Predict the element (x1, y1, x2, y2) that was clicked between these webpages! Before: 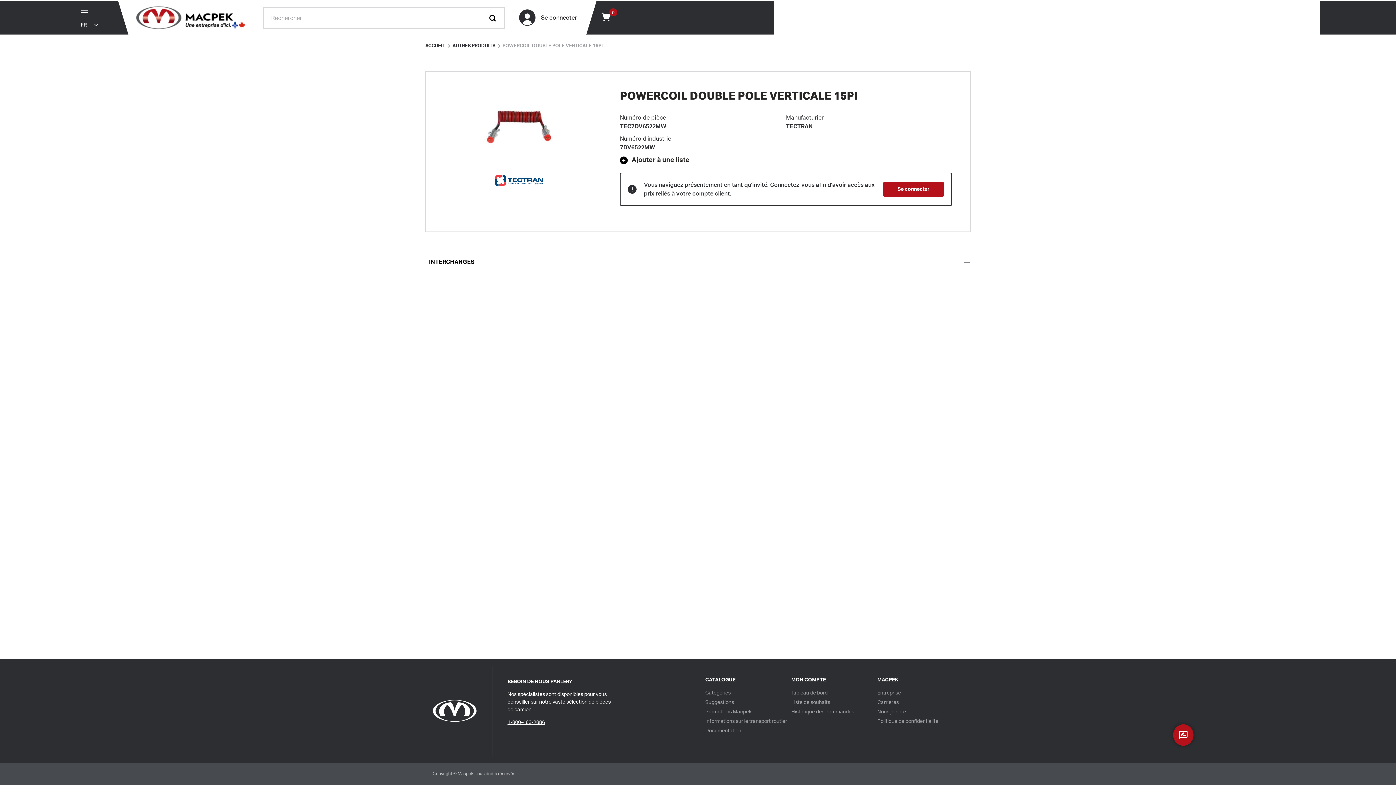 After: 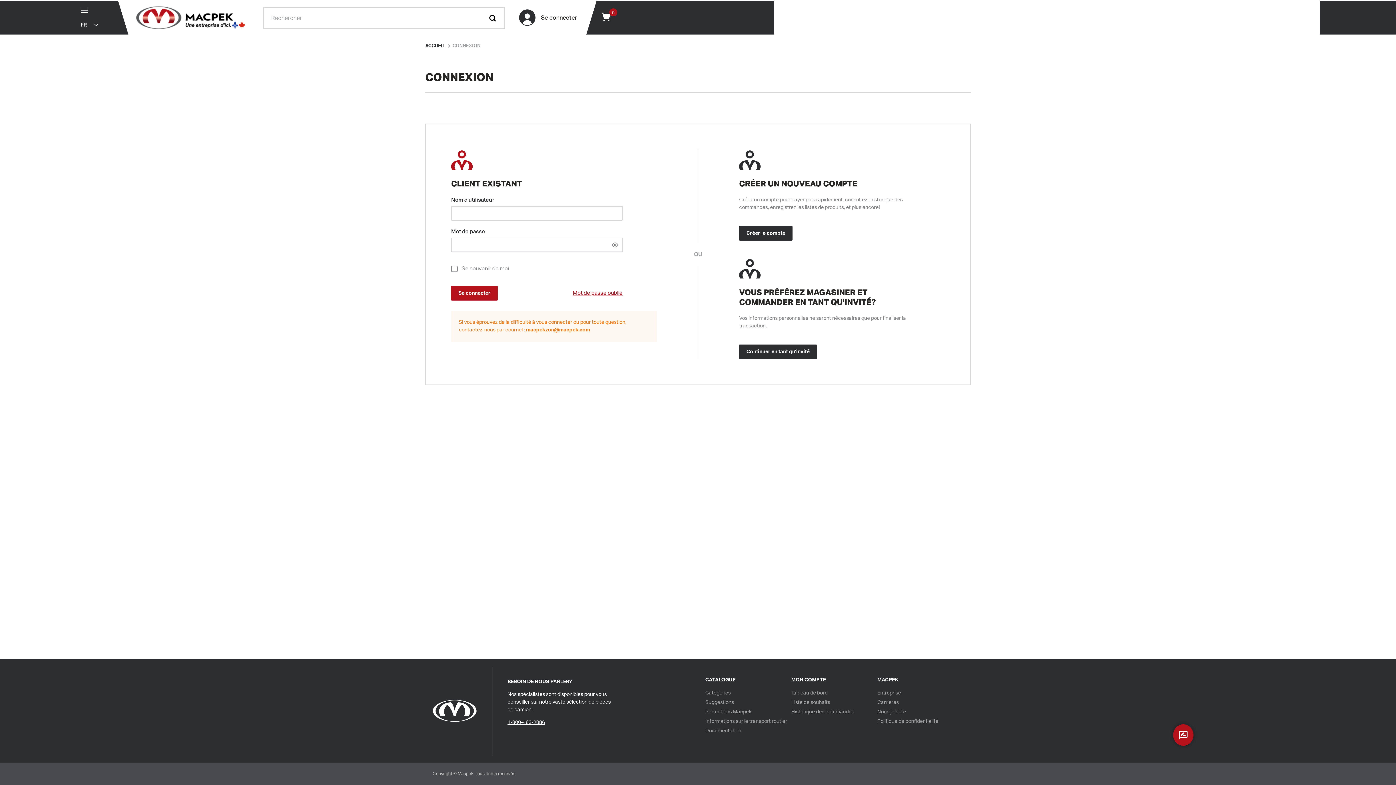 Action: label: Se connecter bbox: (883, 182, 944, 196)